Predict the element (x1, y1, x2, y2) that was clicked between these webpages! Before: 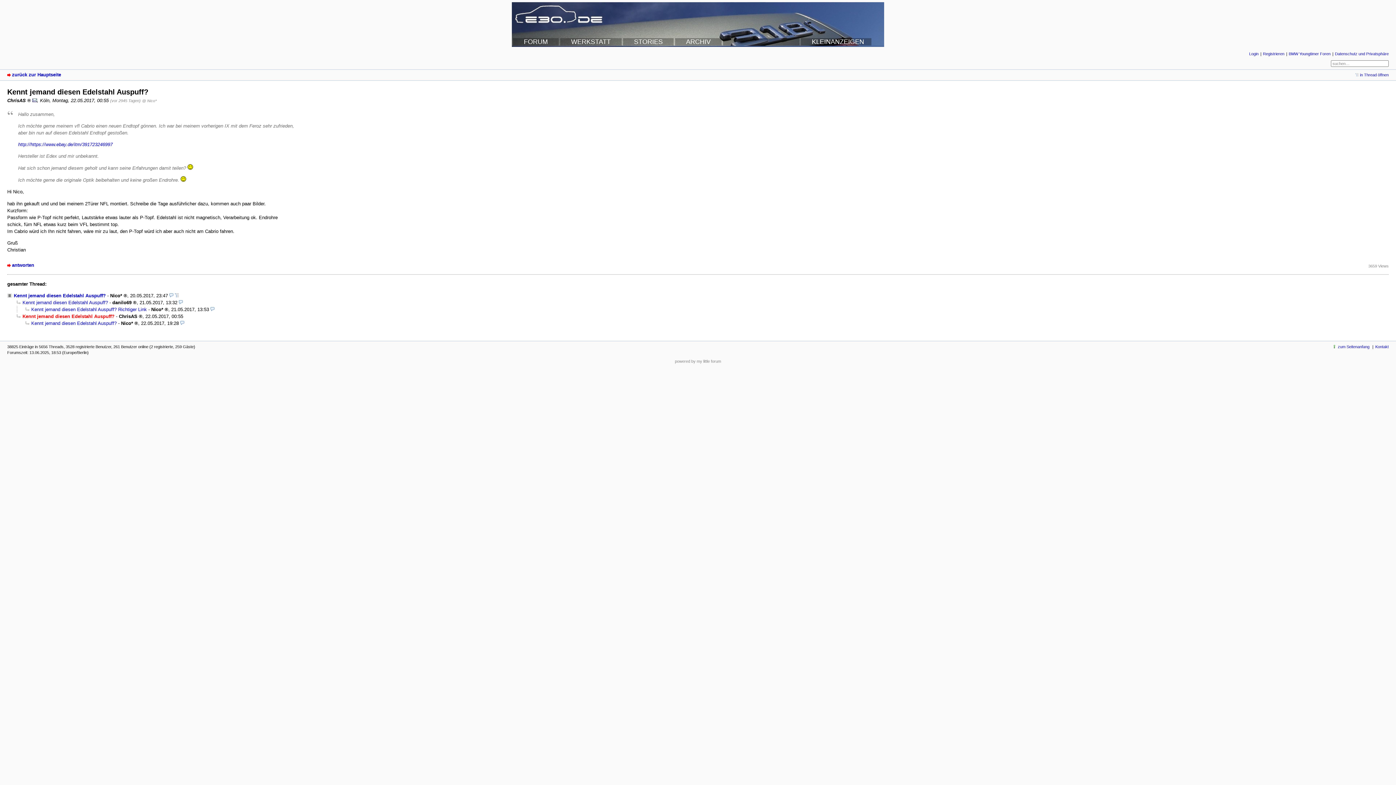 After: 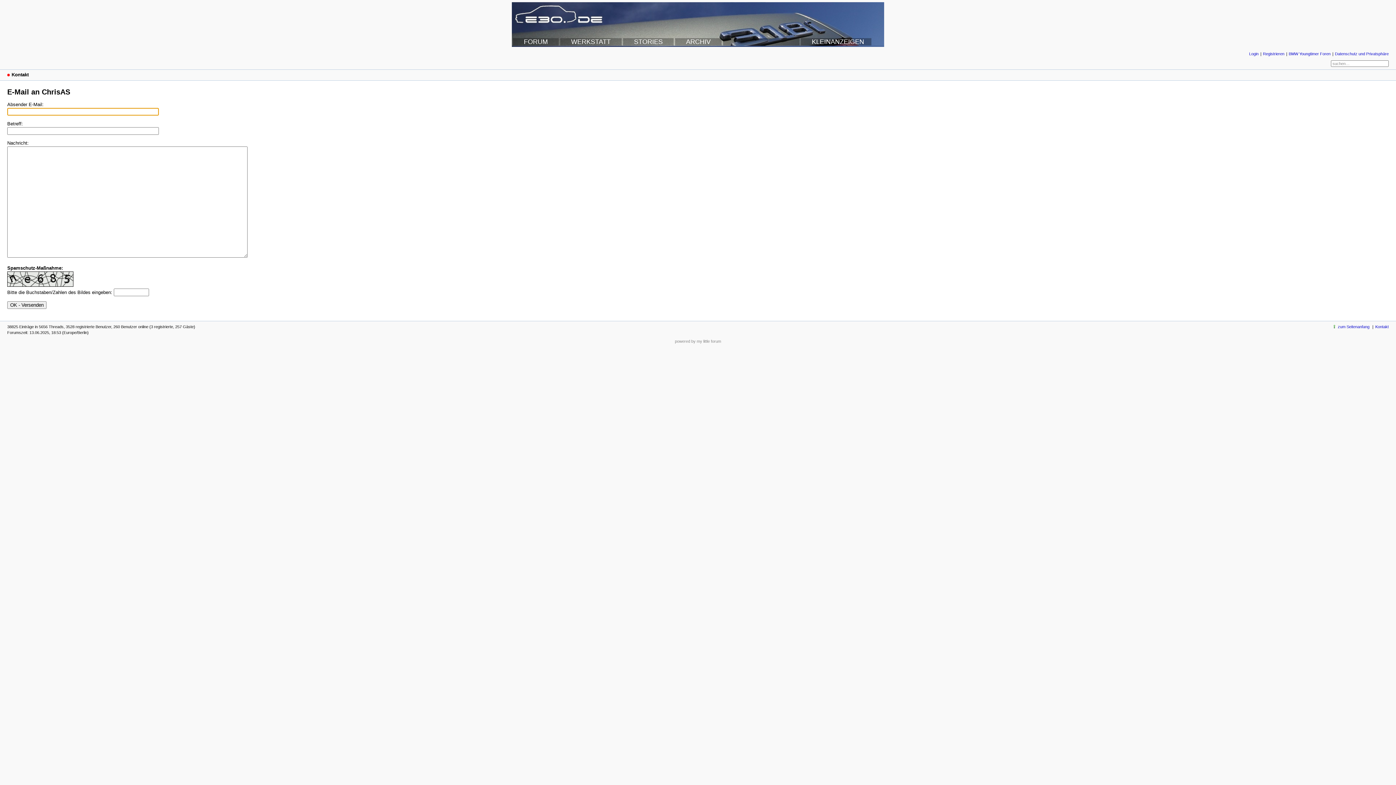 Action: bbox: (32, 97, 37, 103)